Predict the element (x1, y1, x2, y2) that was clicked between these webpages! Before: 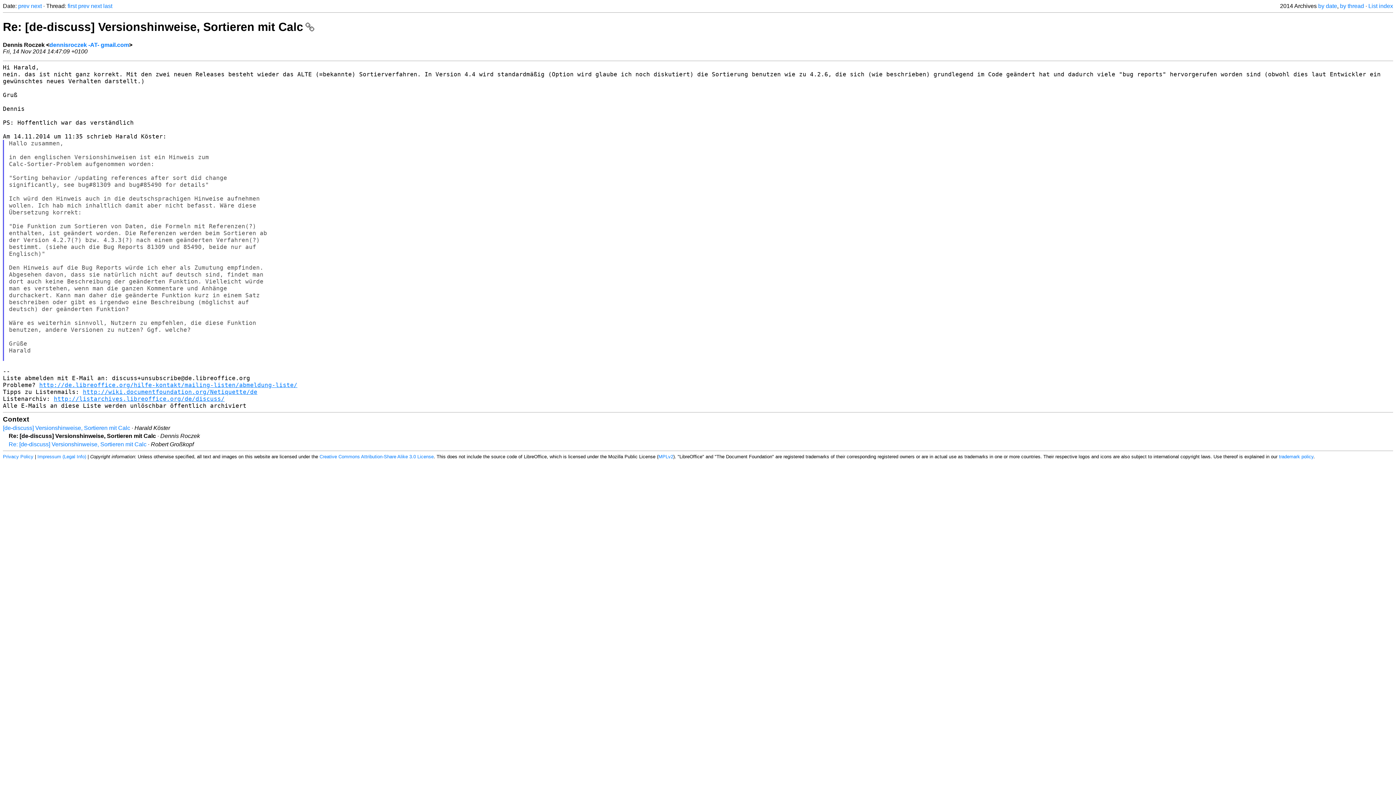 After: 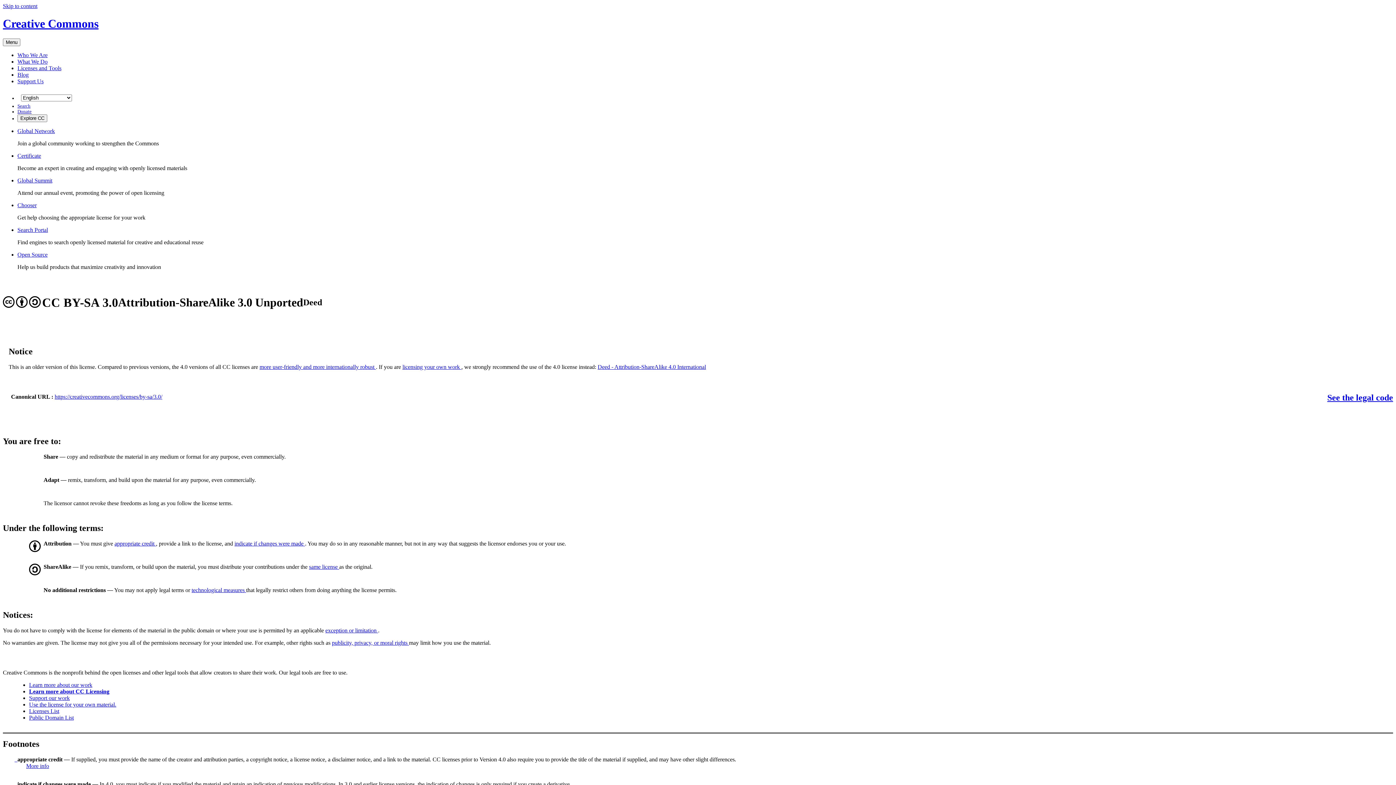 Action: bbox: (319, 454, 433, 459) label: Creative Commons Attribution-Share Alike 3.0 License